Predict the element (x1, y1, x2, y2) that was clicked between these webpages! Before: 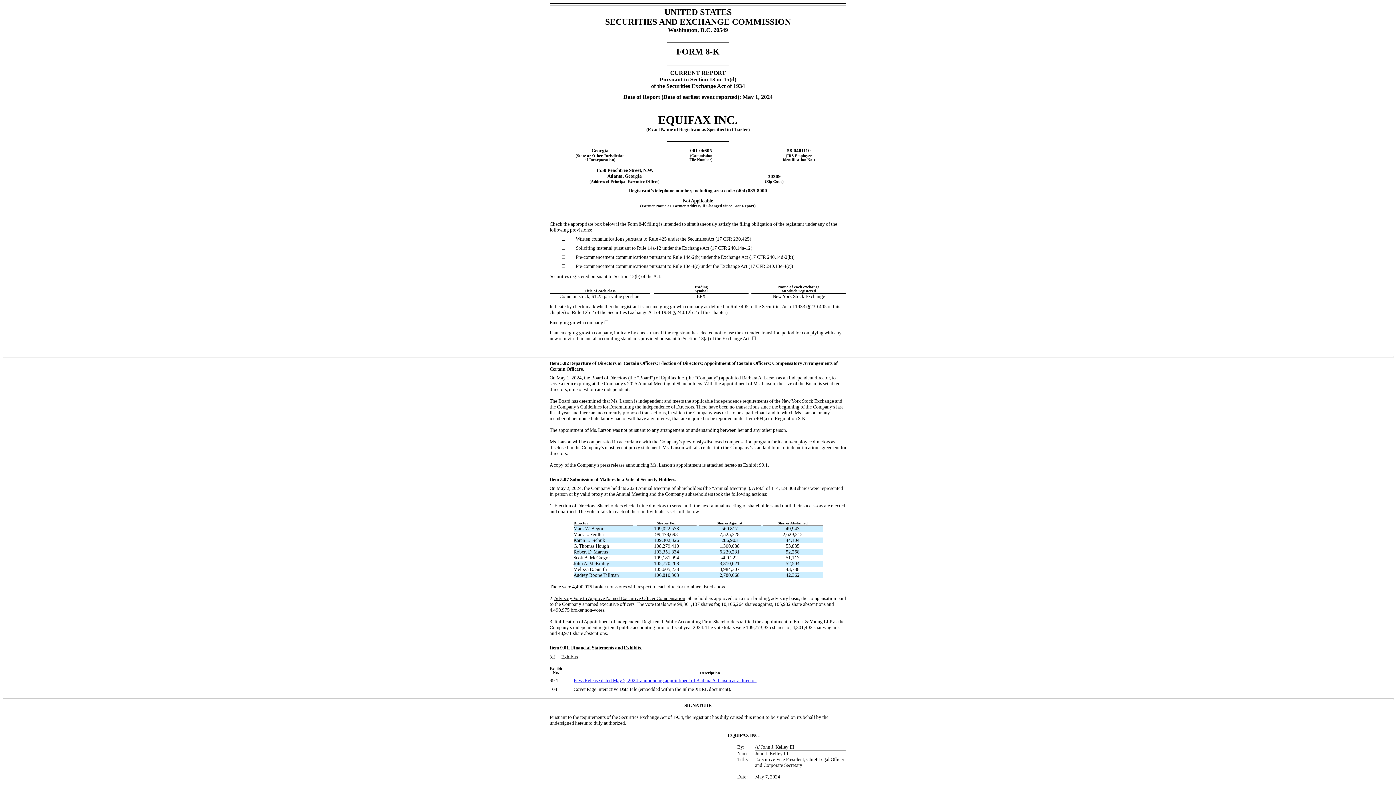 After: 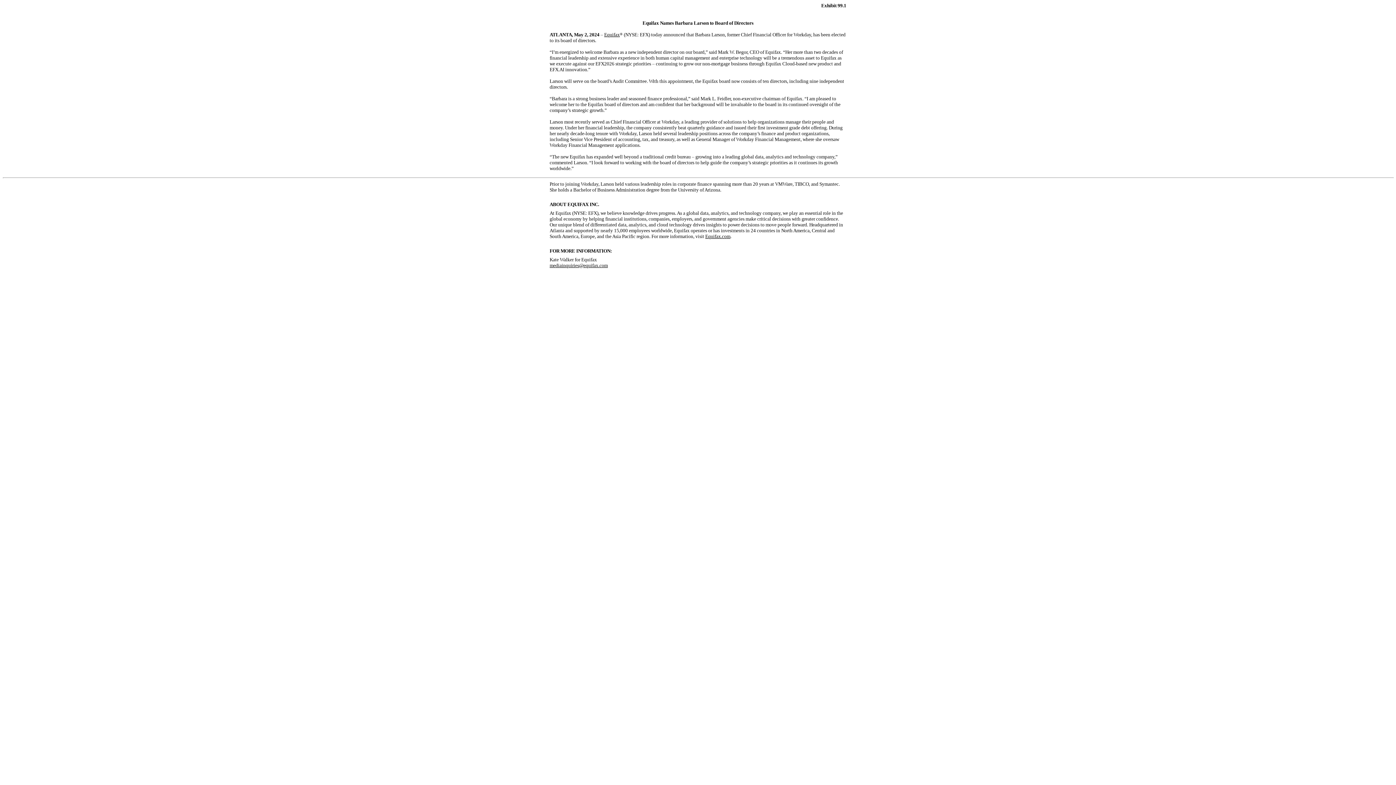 Action: bbox: (573, 678, 756, 683) label: Press Release dated May 2, 2024, announcing appointment of Barbara A. Larson as a director.